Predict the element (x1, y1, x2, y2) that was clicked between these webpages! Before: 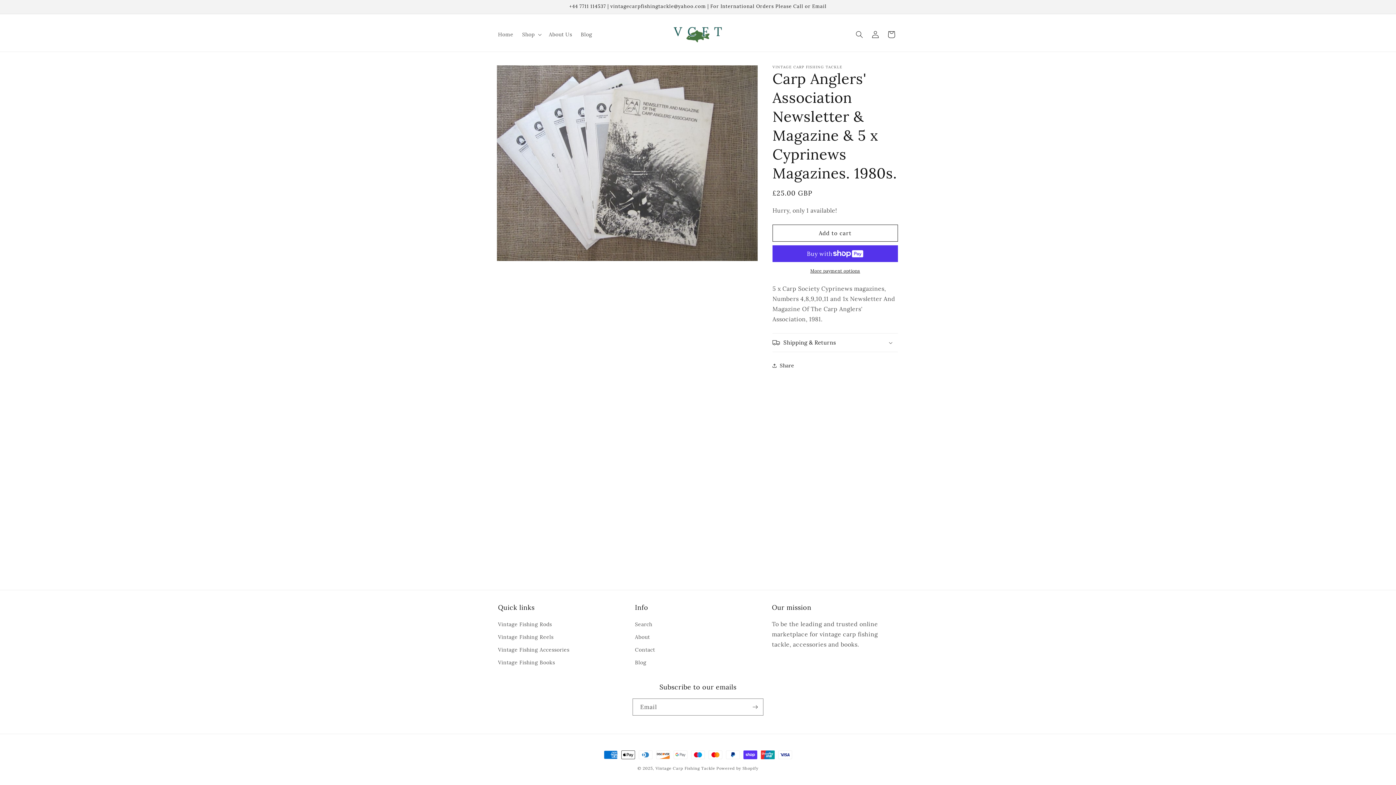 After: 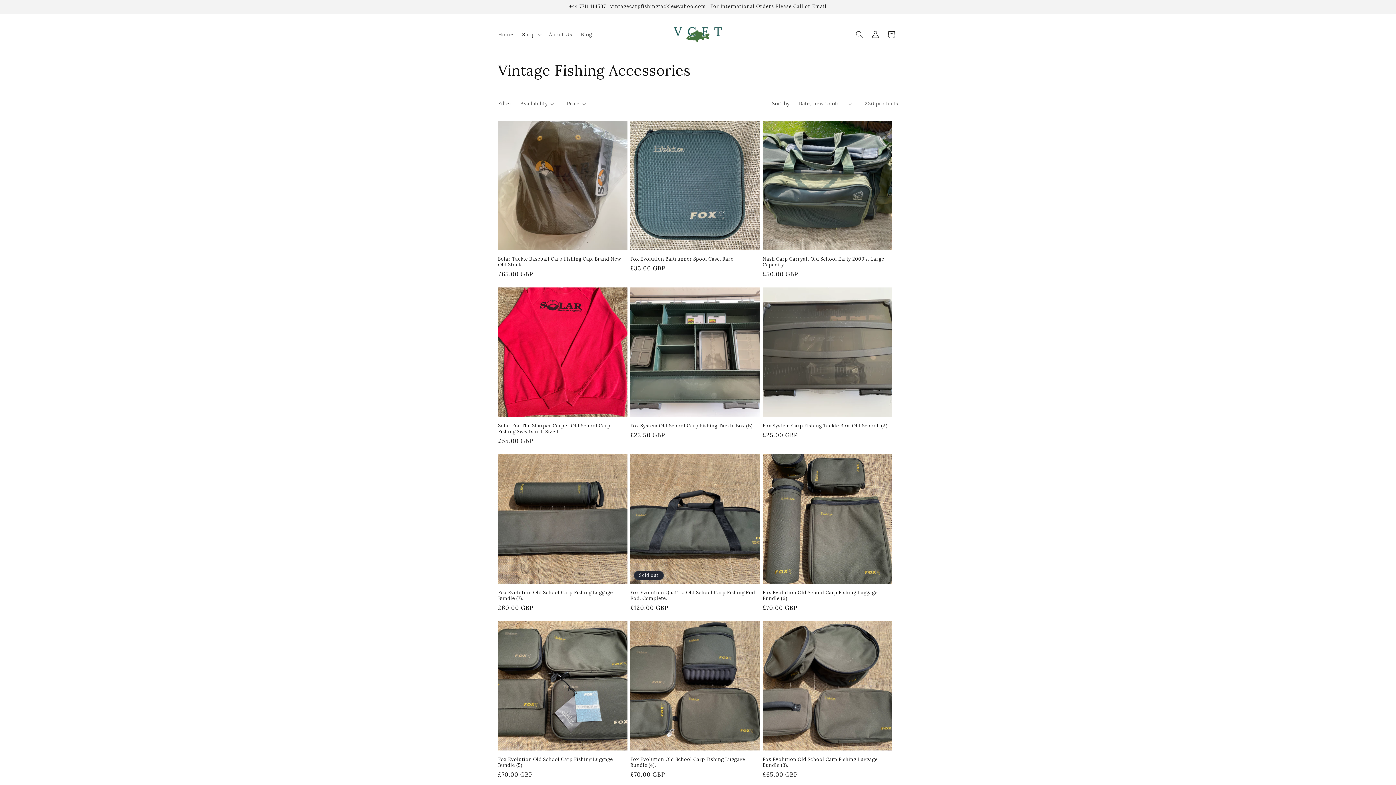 Action: bbox: (498, 644, 569, 656) label: Vintage Fishing Accessories